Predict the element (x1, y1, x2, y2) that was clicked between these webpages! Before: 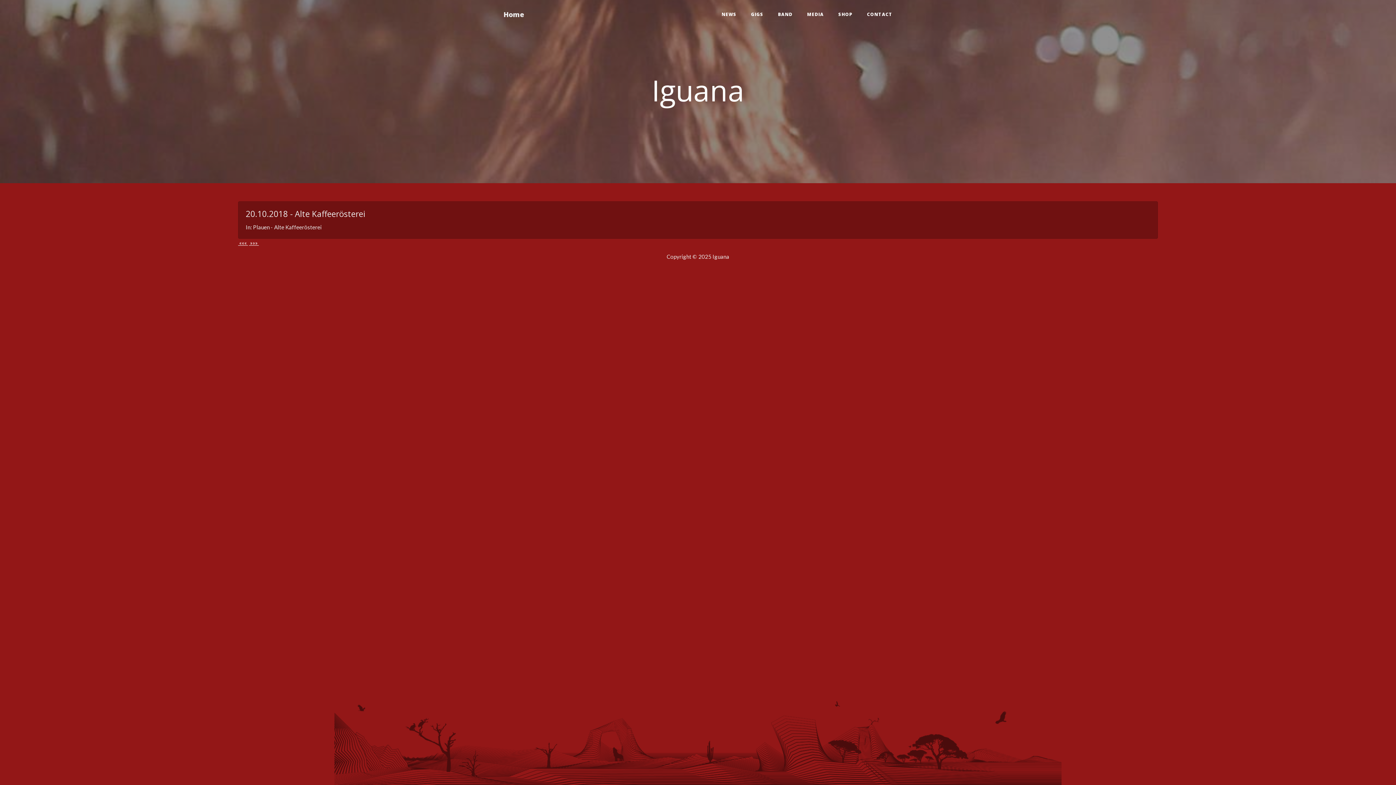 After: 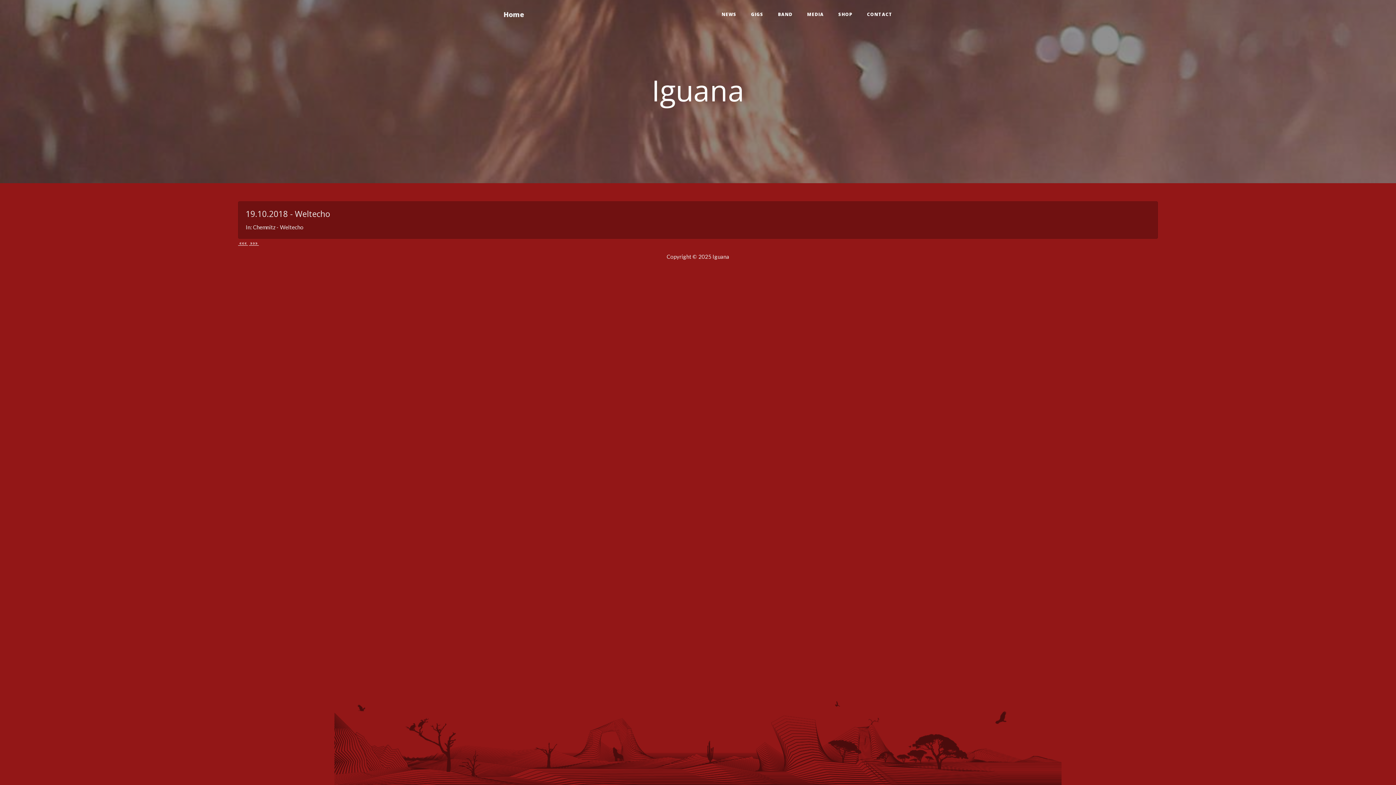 Action: label:  «««  bbox: (238, 239, 248, 246)